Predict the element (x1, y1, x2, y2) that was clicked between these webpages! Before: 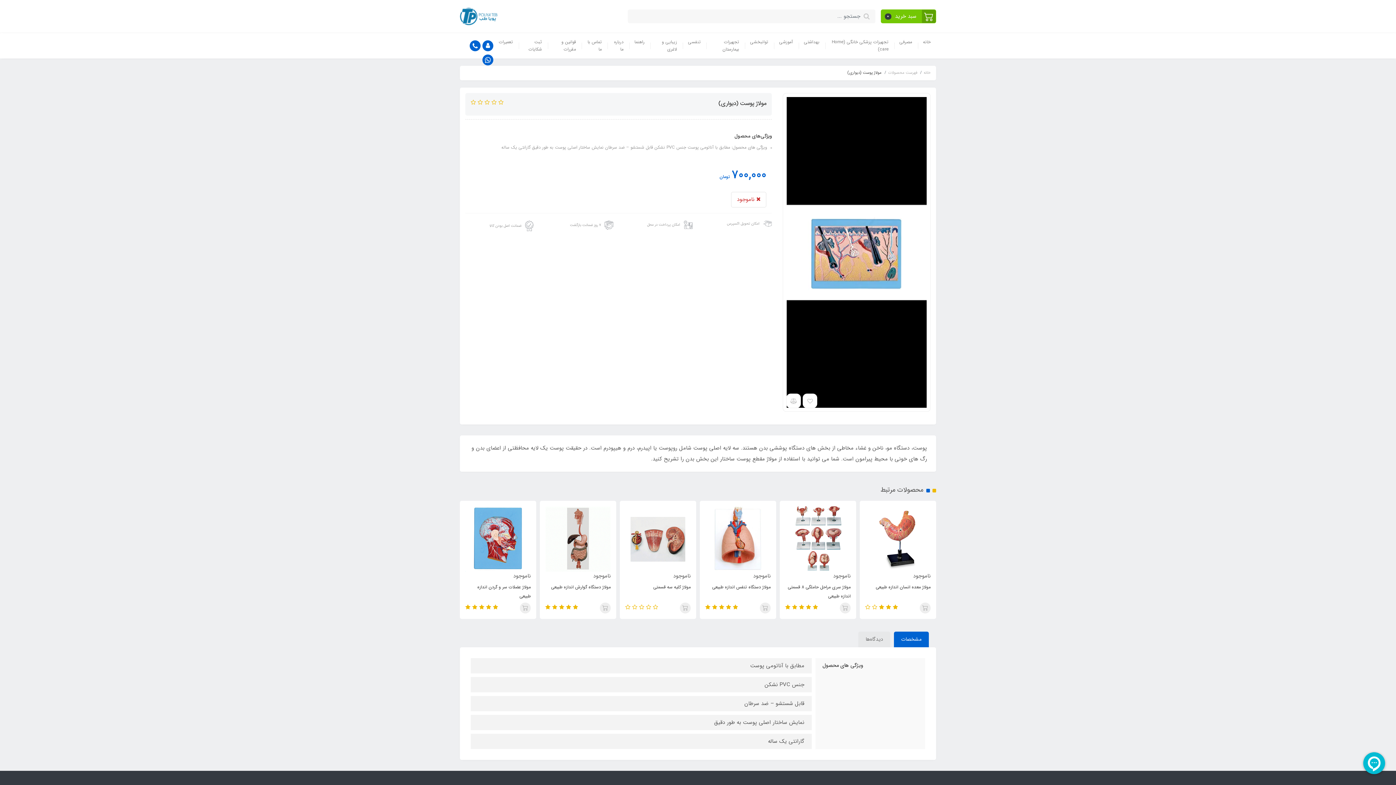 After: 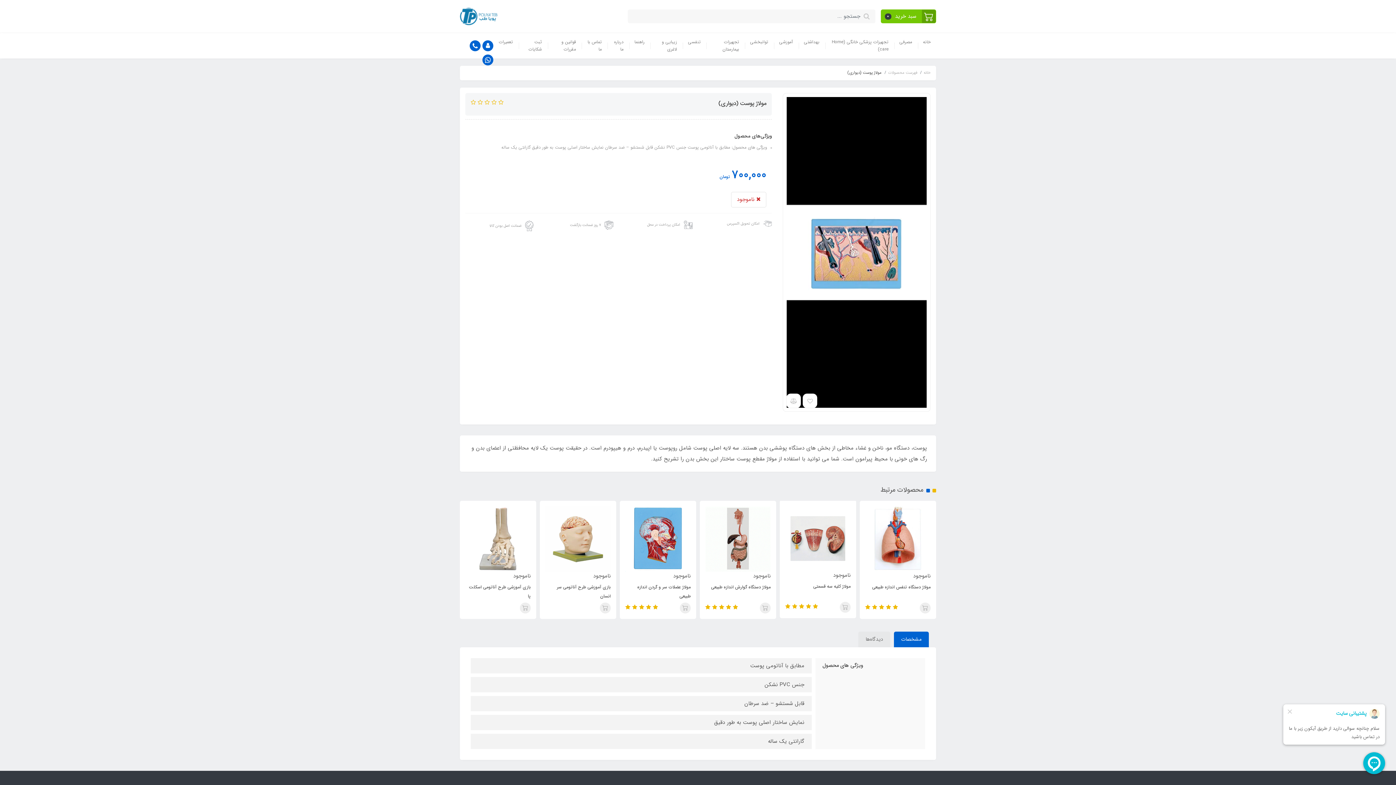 Action: bbox: (465, 603, 470, 612)